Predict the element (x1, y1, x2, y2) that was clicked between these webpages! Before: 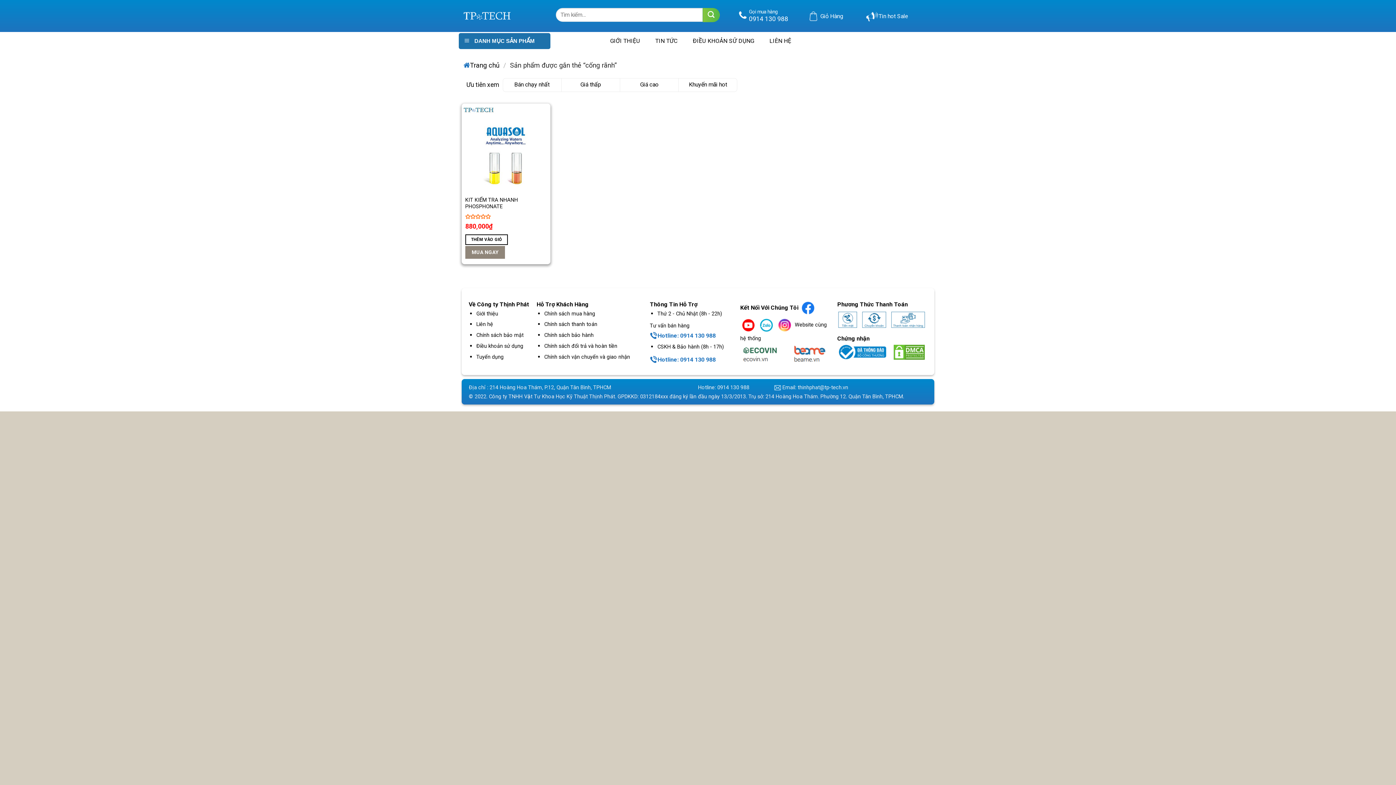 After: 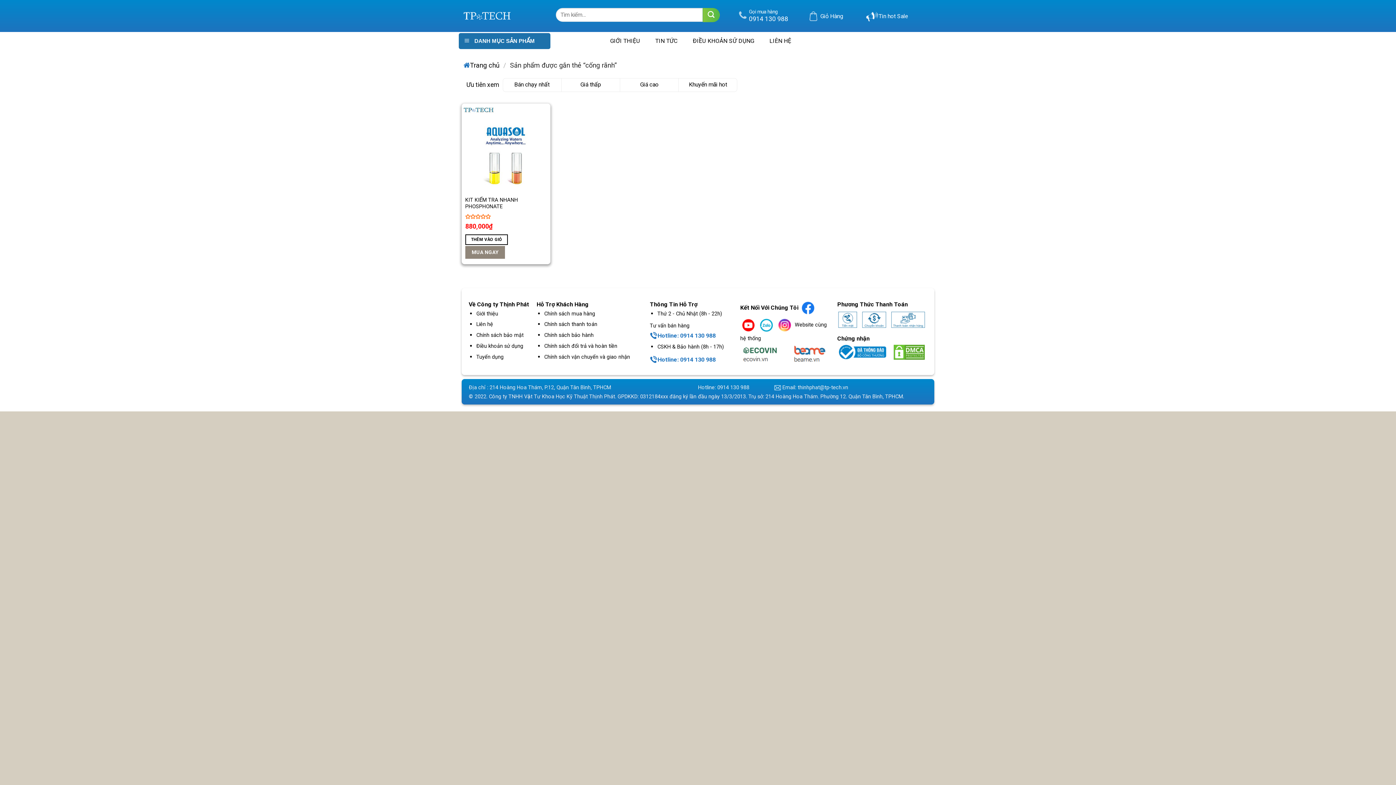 Action: bbox: (738, 7, 749, 24)